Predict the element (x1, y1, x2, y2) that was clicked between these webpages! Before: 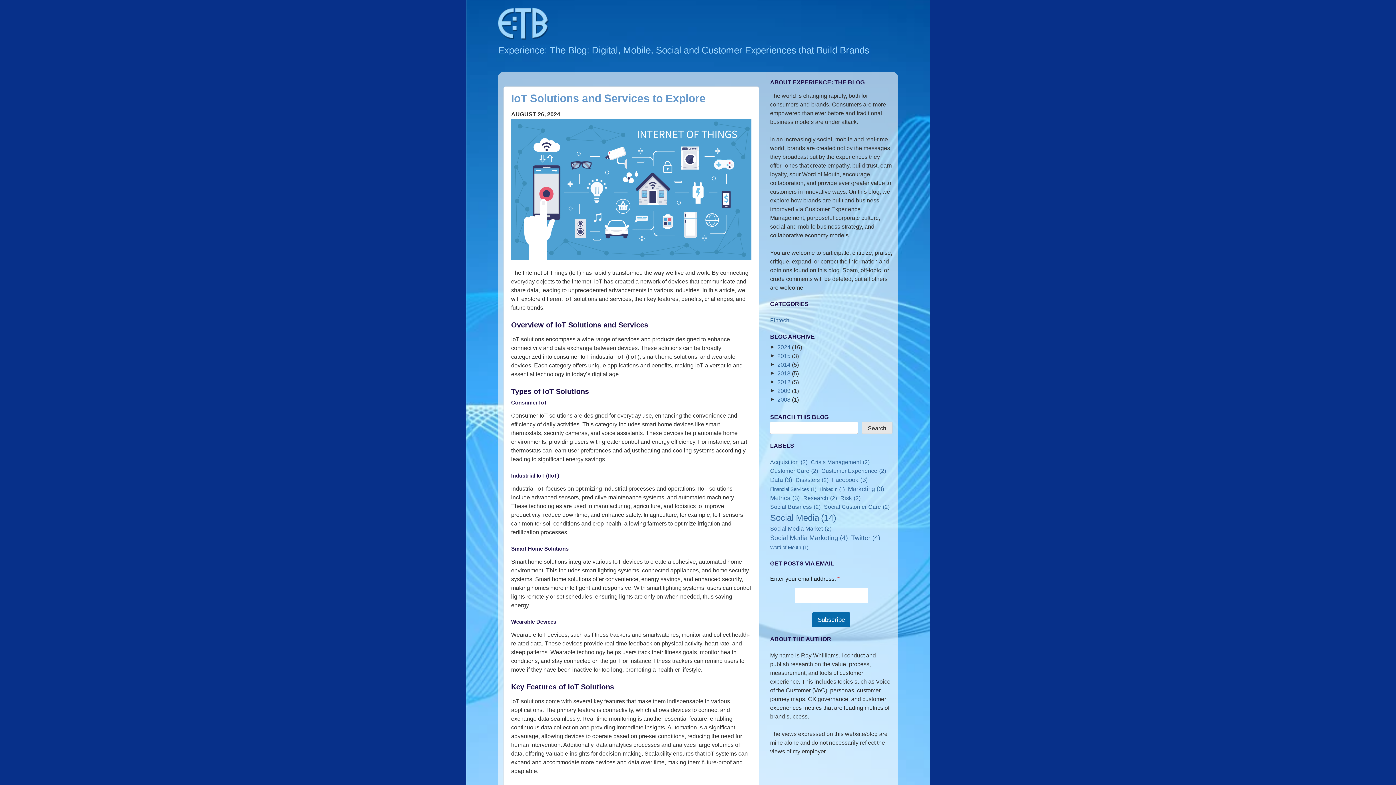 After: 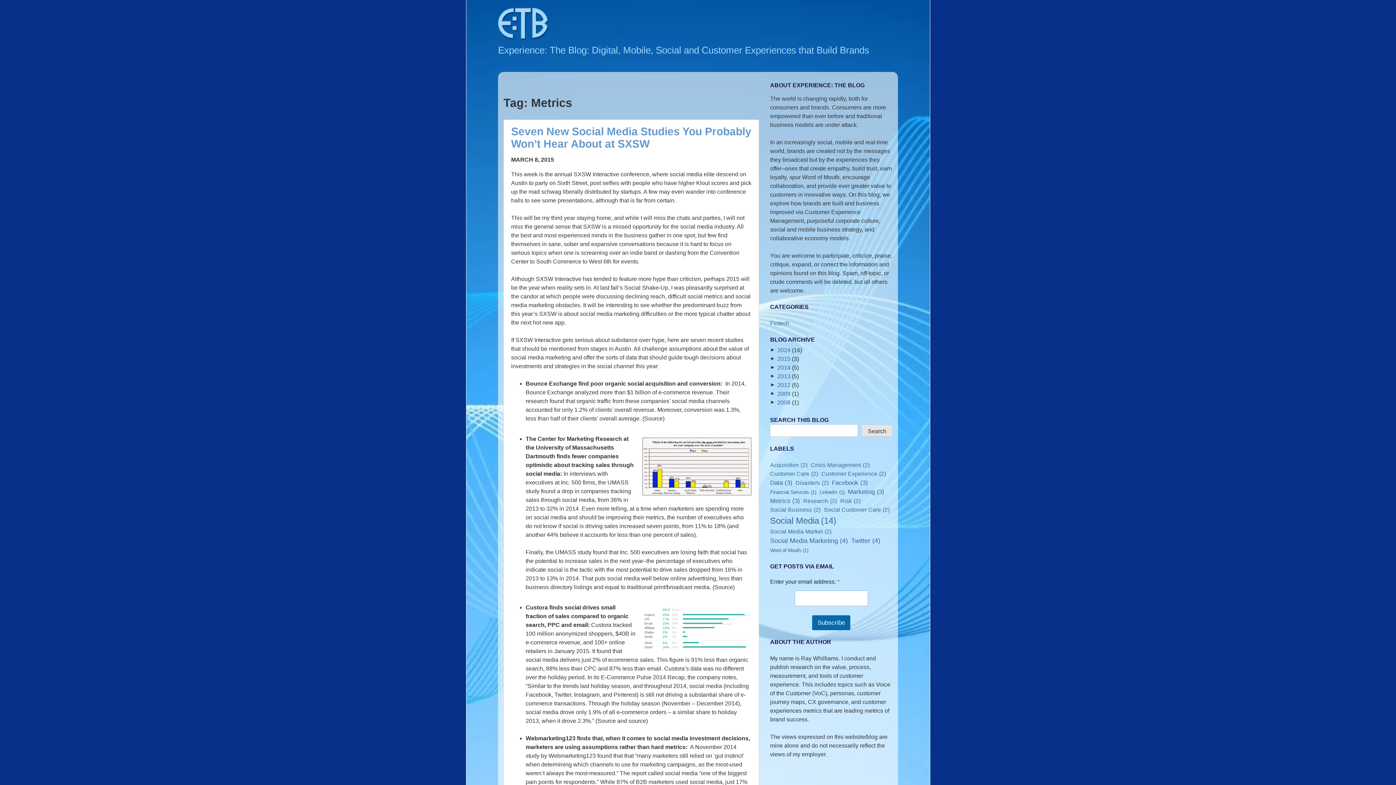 Action: bbox: (770, 493, 800, 502) label: Metrics (3 items)